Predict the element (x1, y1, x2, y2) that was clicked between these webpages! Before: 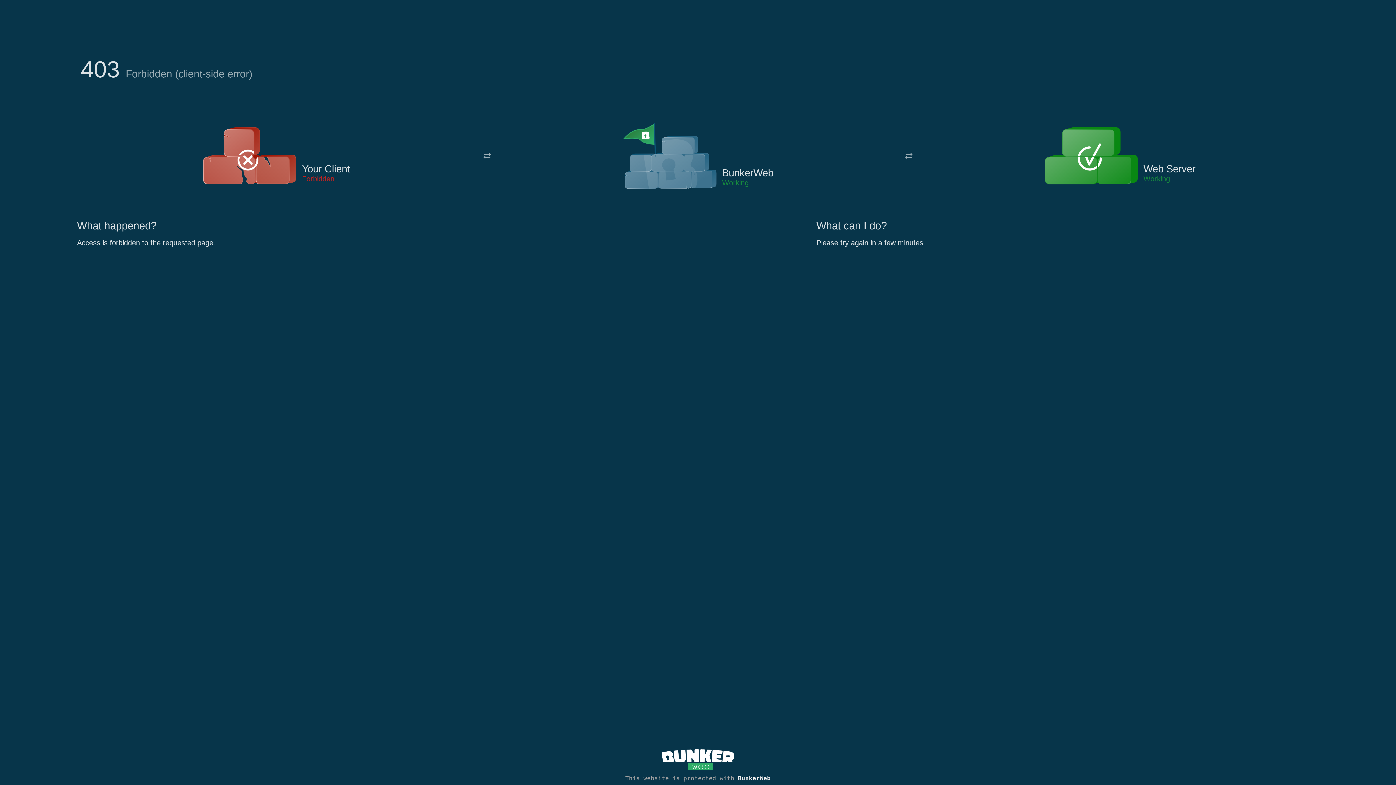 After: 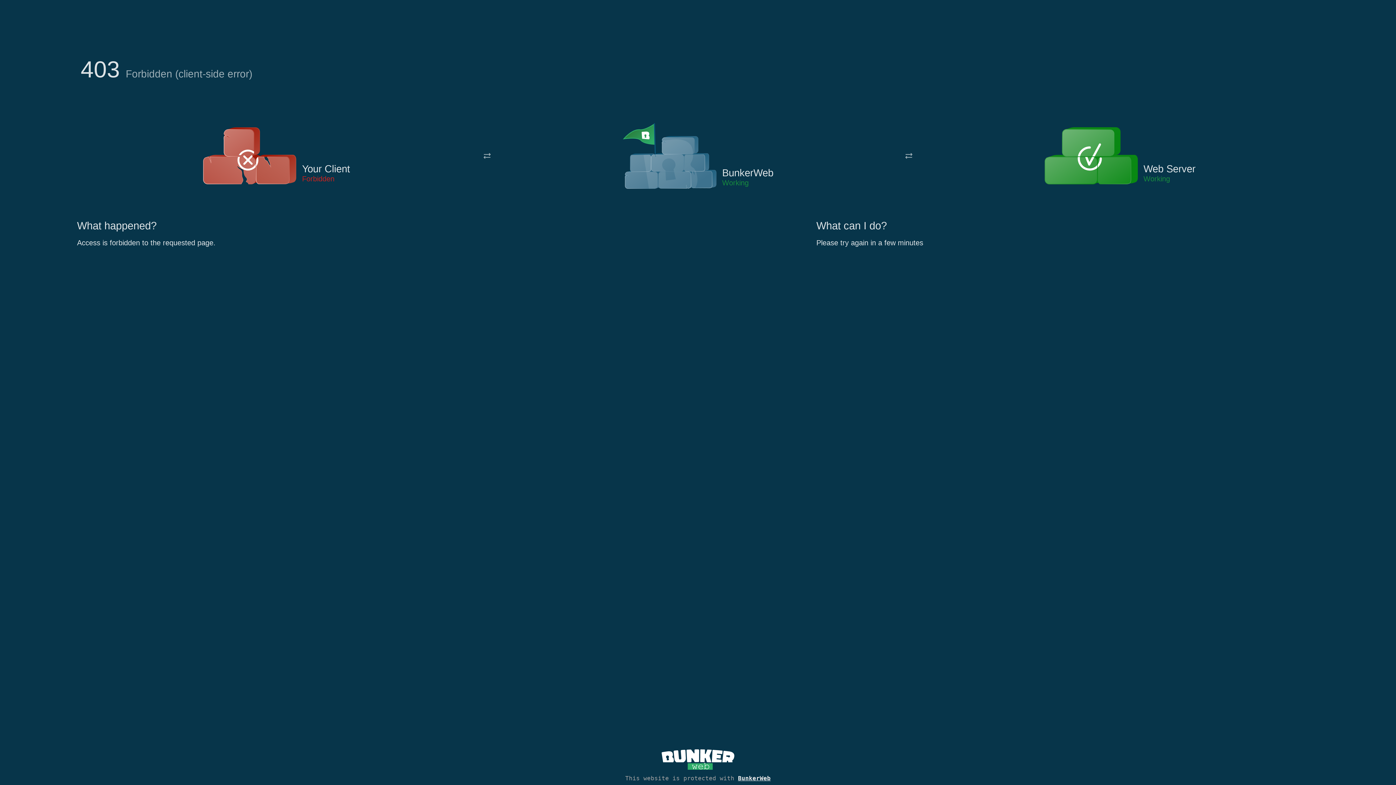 Action: bbox: (622, 122, 717, 191)